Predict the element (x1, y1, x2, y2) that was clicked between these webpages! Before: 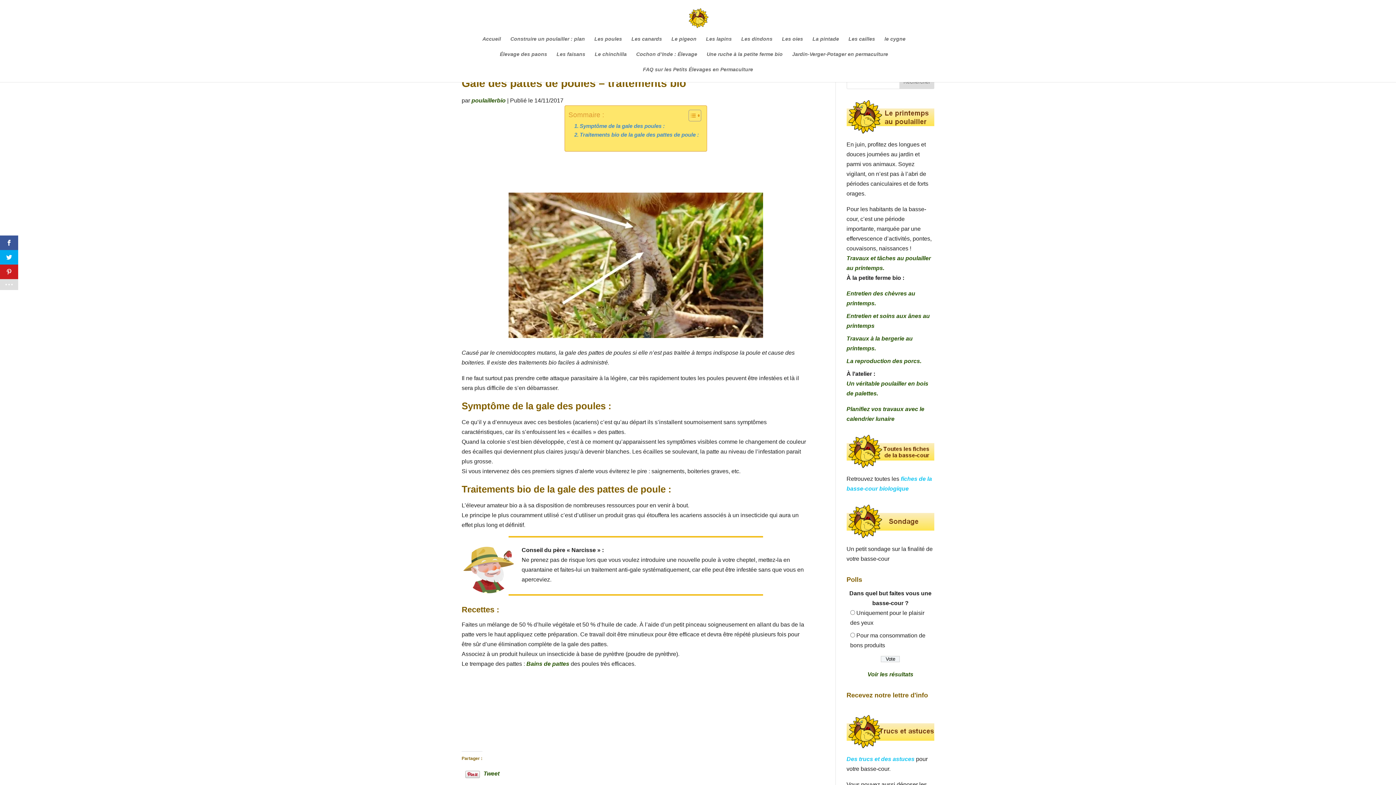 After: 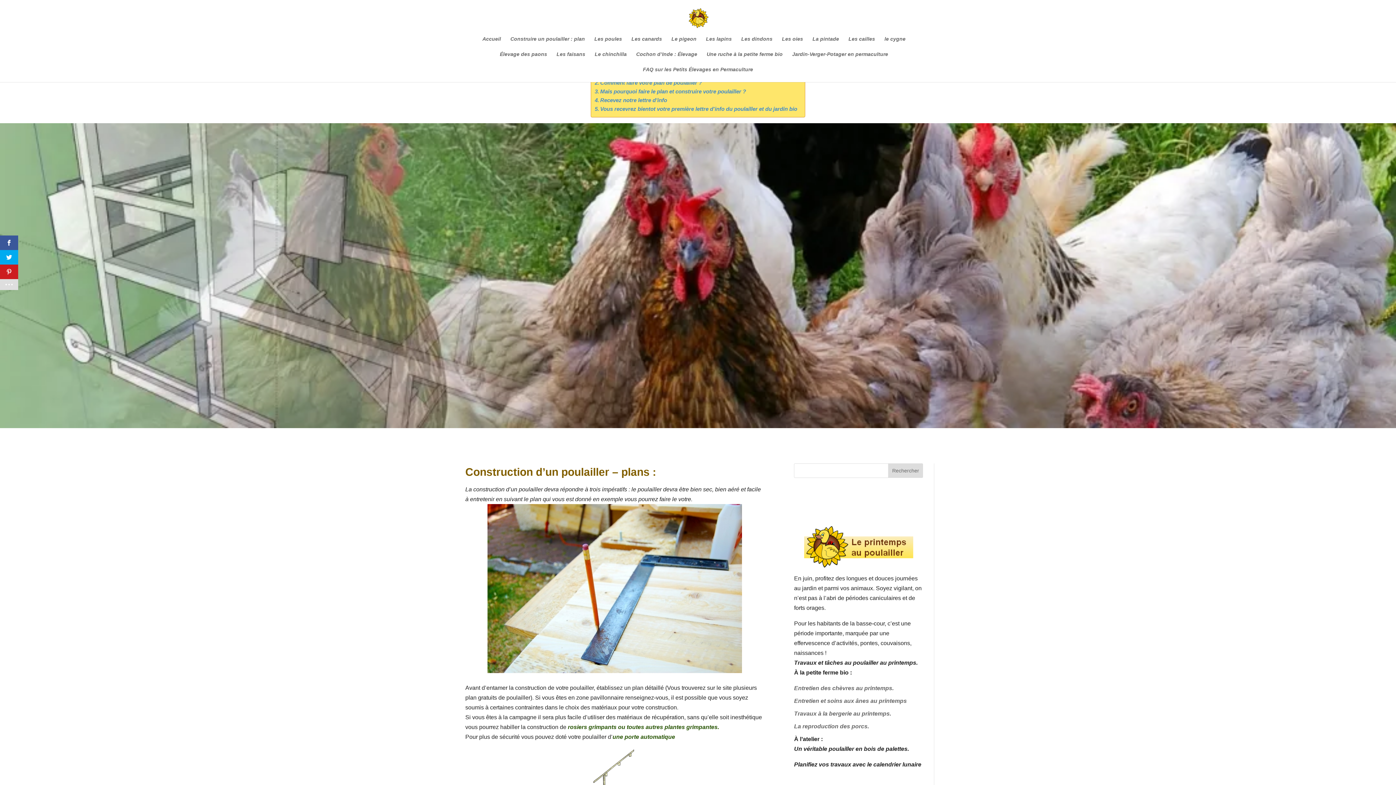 Action: label: Construire un poulailler : plan bbox: (510, 36, 585, 51)